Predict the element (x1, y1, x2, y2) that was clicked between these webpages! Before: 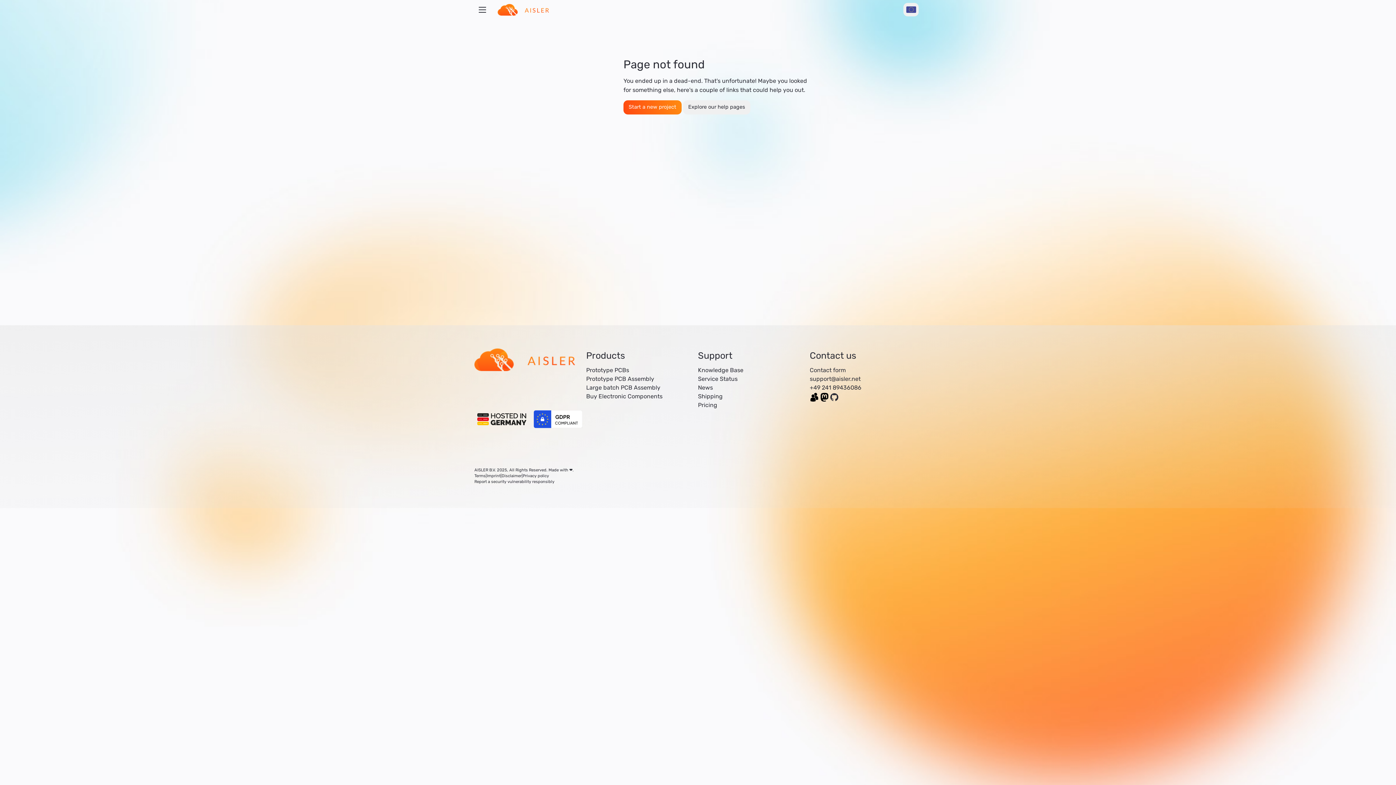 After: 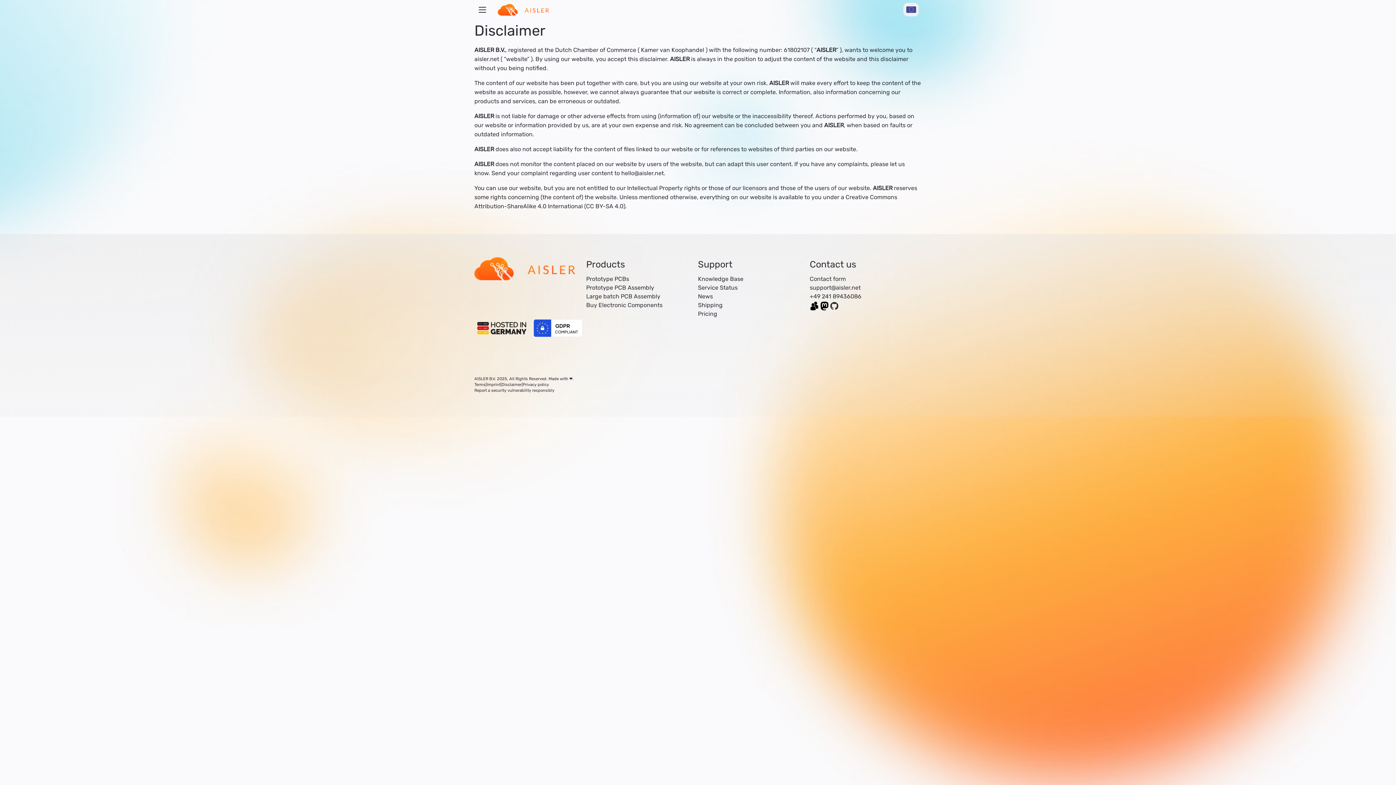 Action: label: Disclaimer bbox: (501, 473, 521, 479)